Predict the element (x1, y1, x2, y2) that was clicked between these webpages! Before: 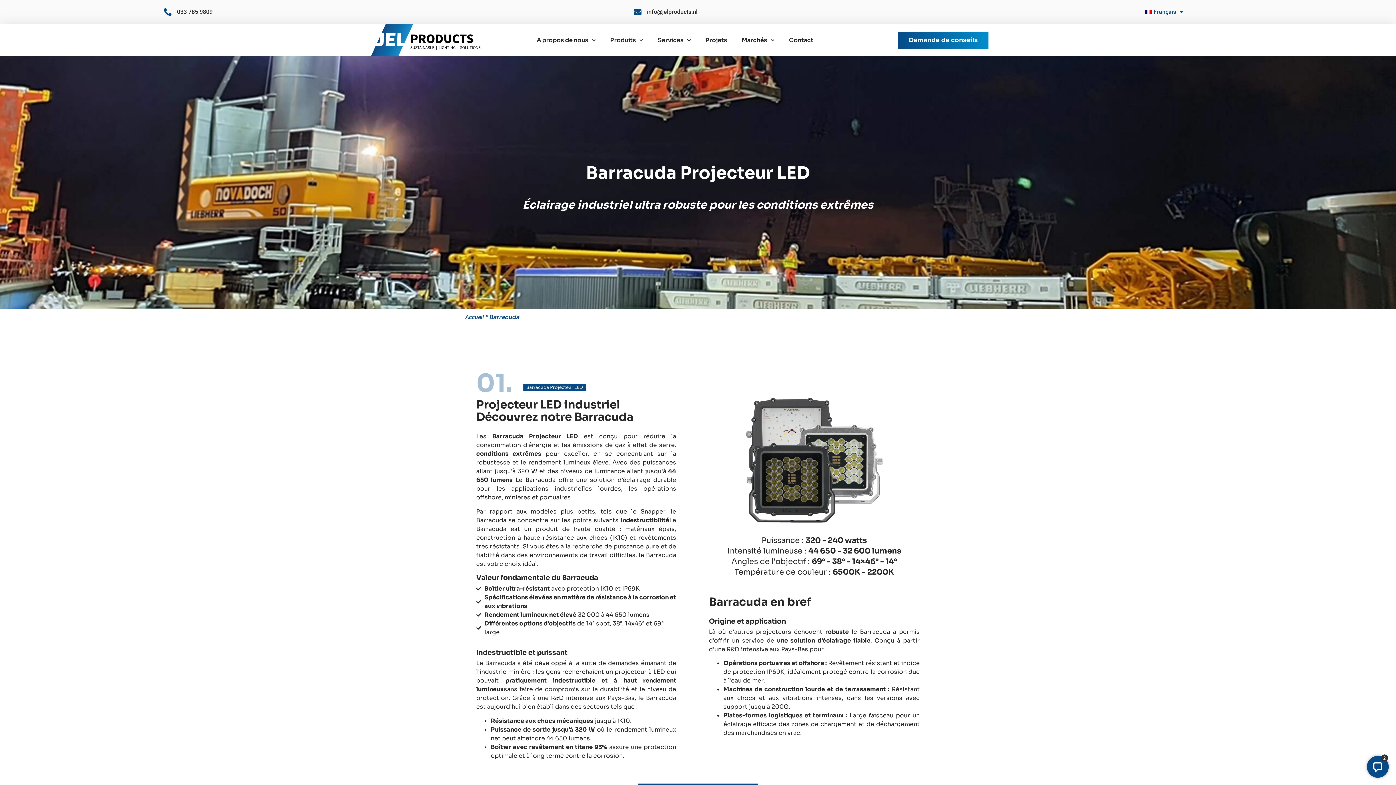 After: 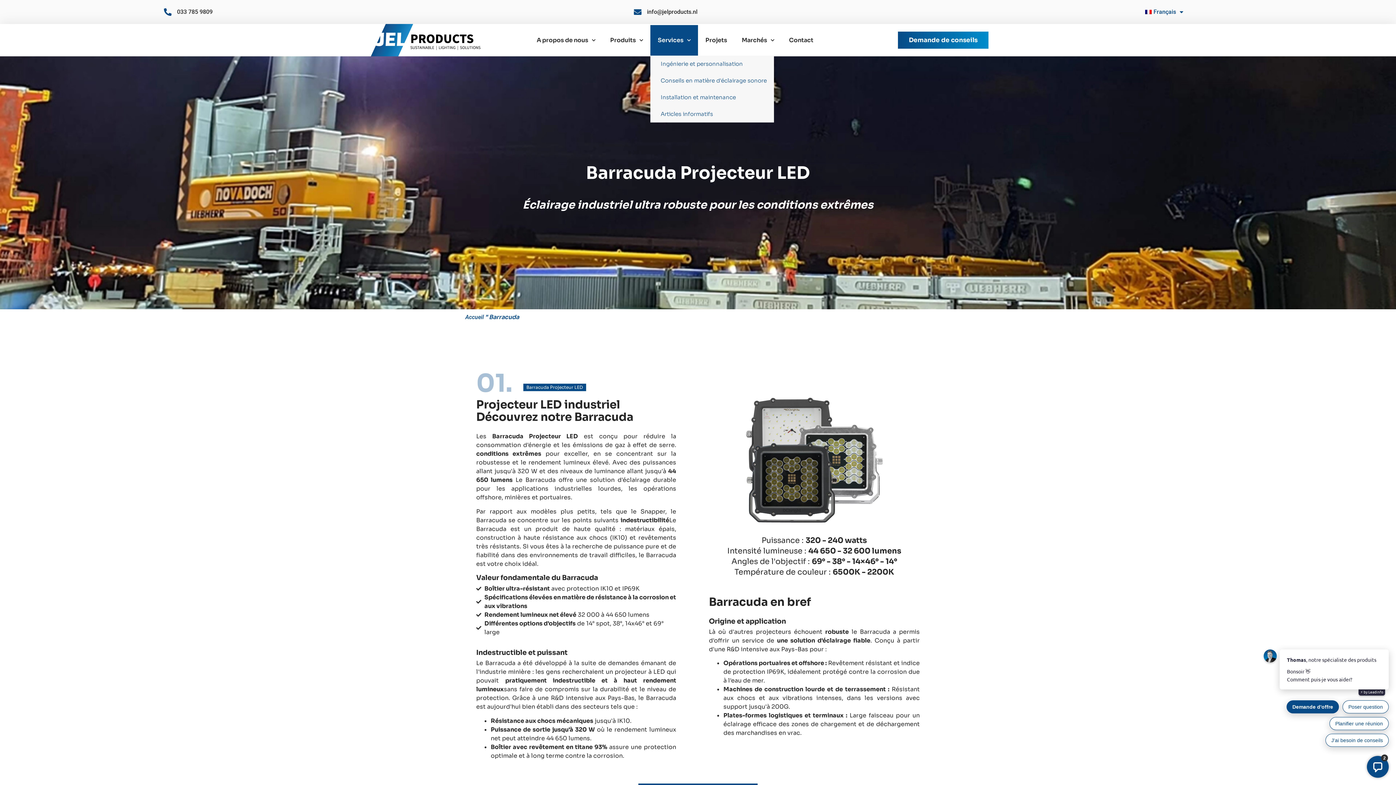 Action: bbox: (650, 24, 698, 55) label: Services